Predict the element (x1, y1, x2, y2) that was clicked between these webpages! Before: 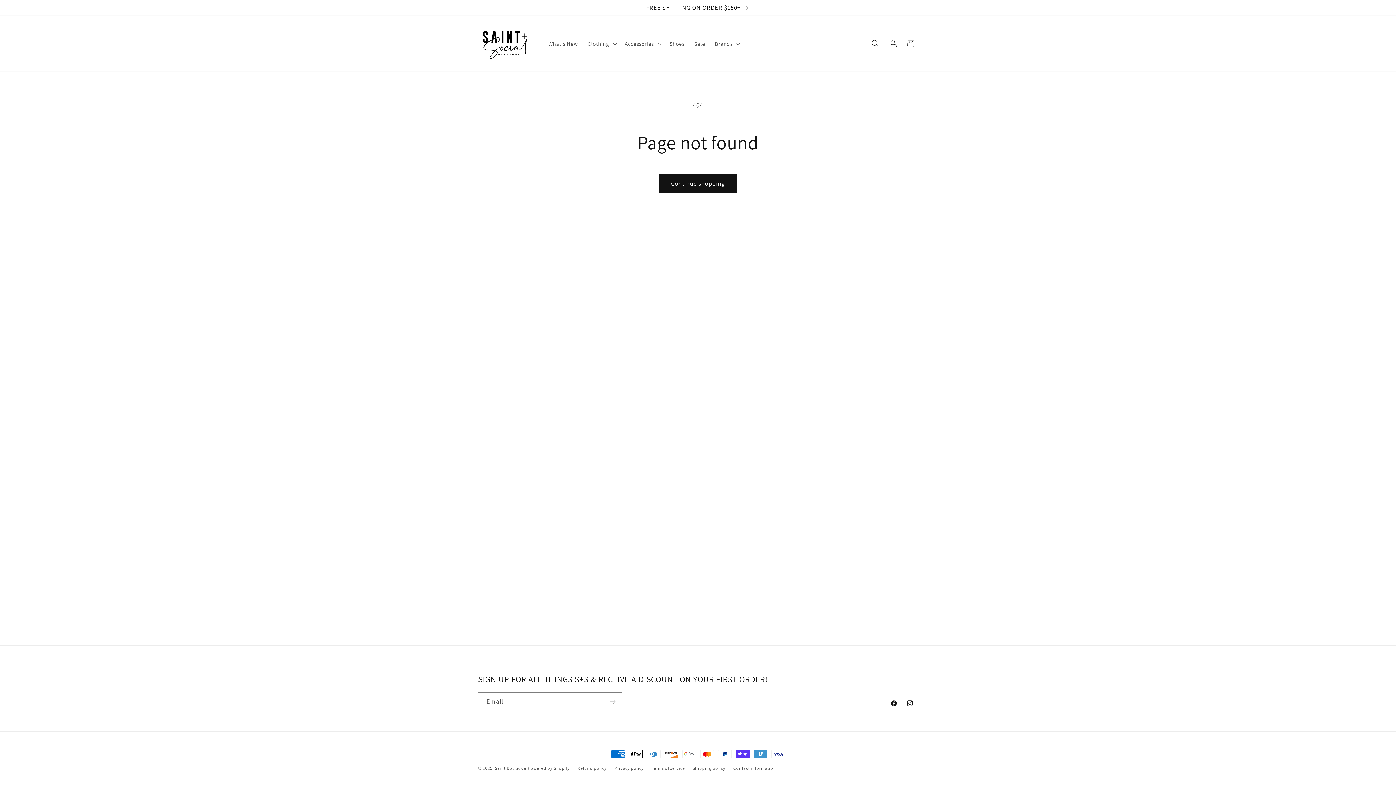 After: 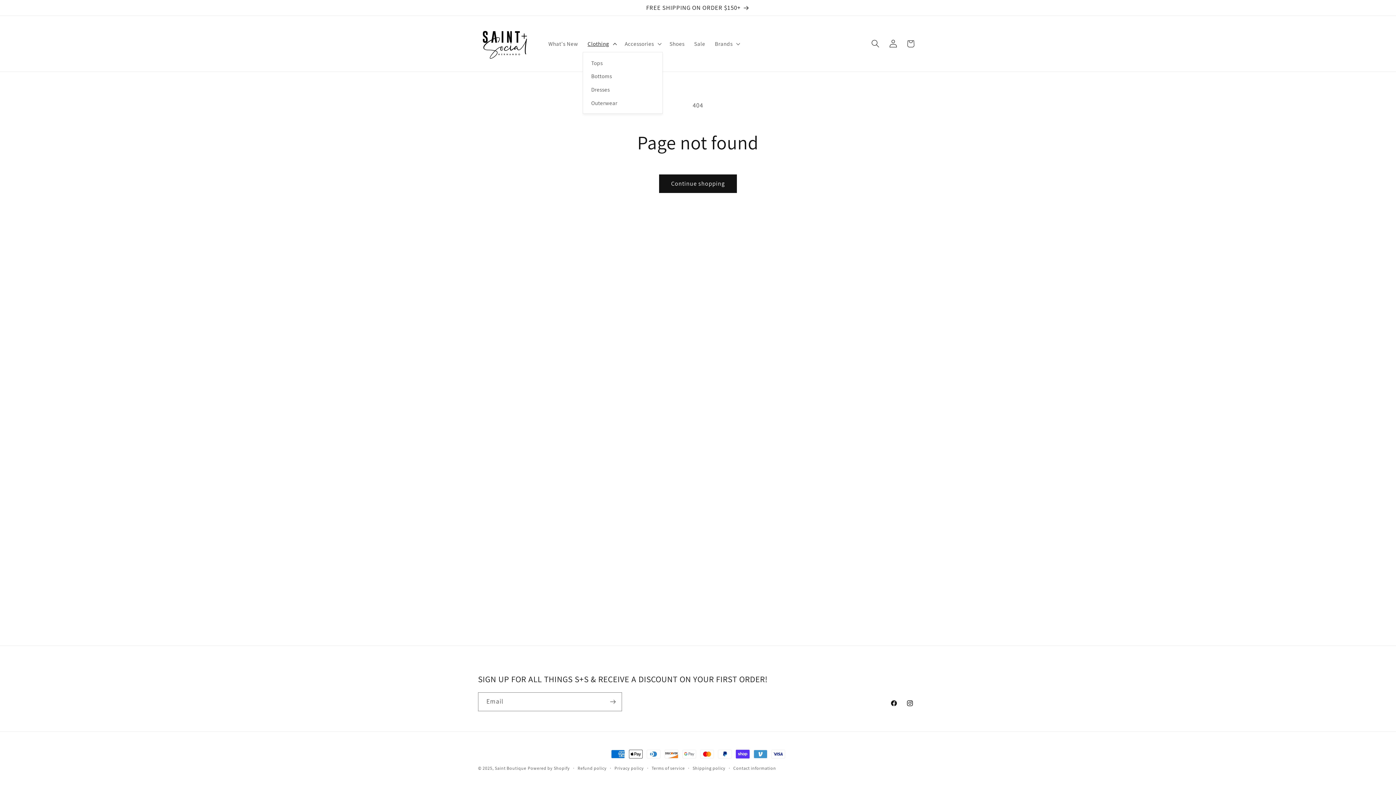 Action: bbox: (582, 35, 620, 52) label: Clothing